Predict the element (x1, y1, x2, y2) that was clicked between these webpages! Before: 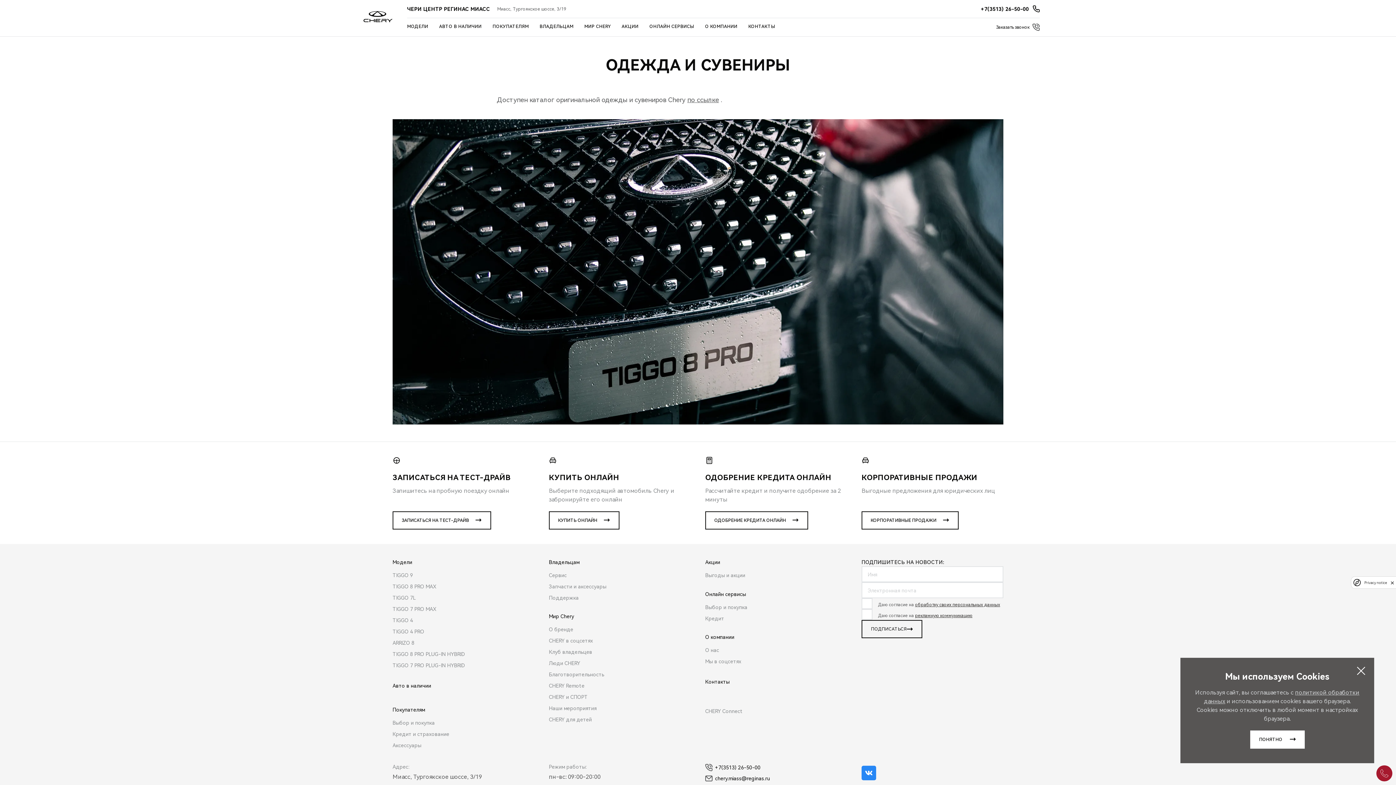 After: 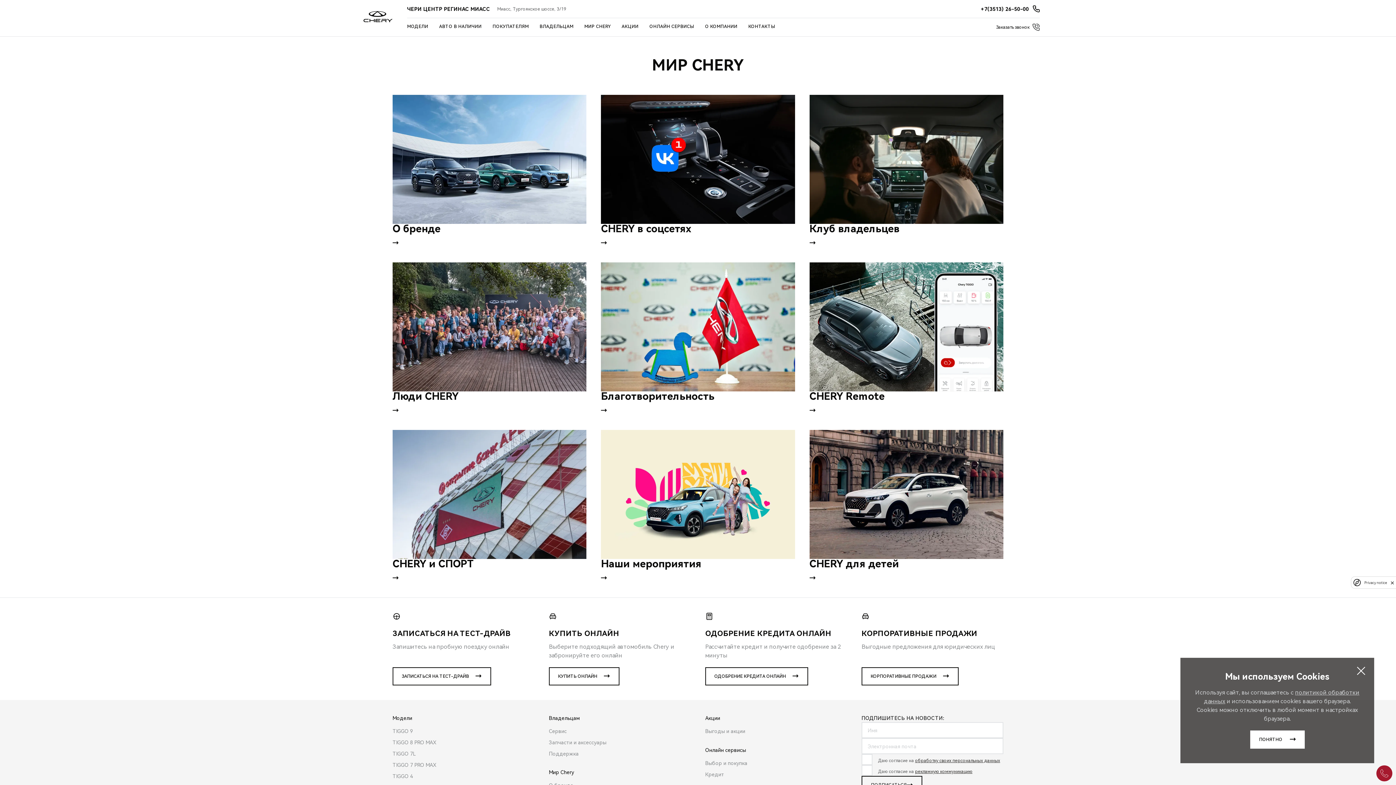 Action: label: Мир Chery bbox: (549, 613, 574, 619)